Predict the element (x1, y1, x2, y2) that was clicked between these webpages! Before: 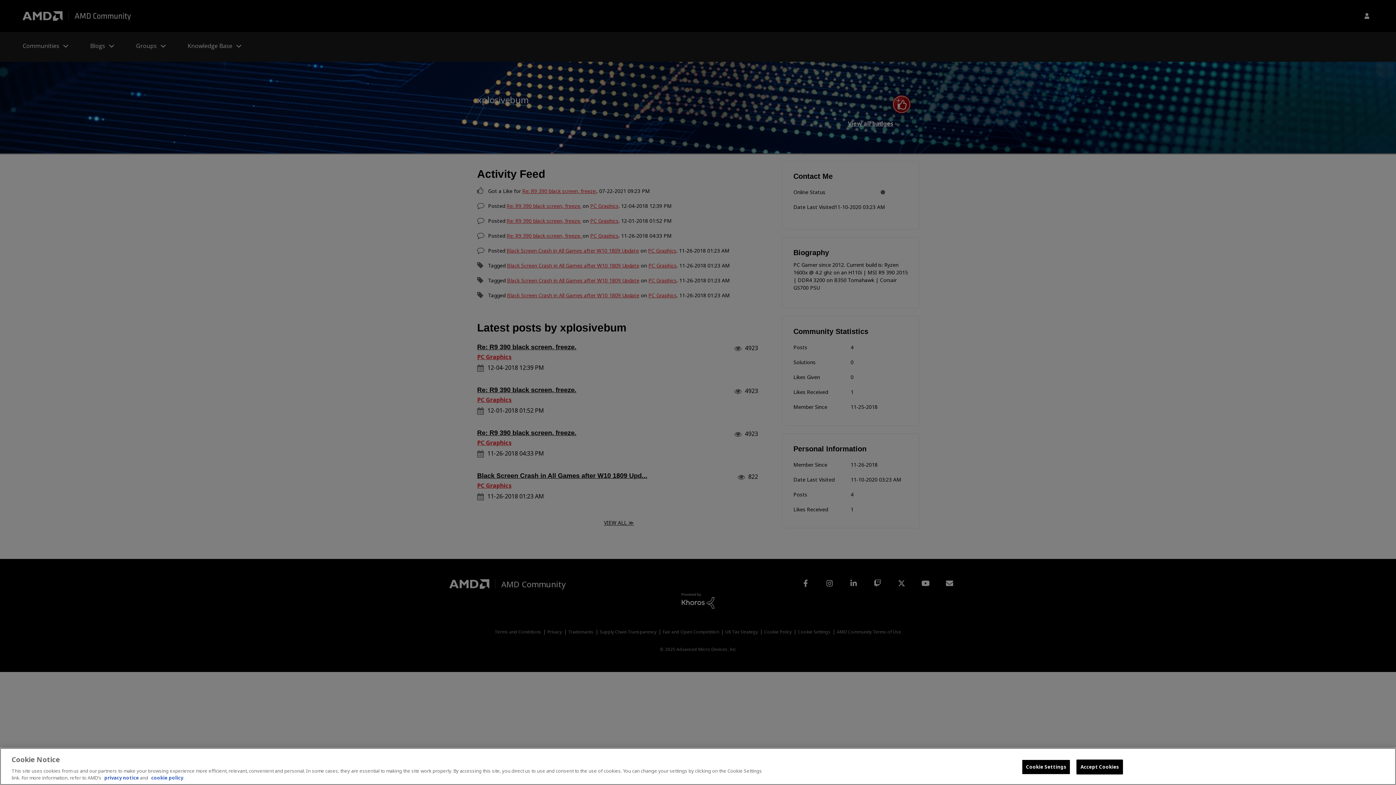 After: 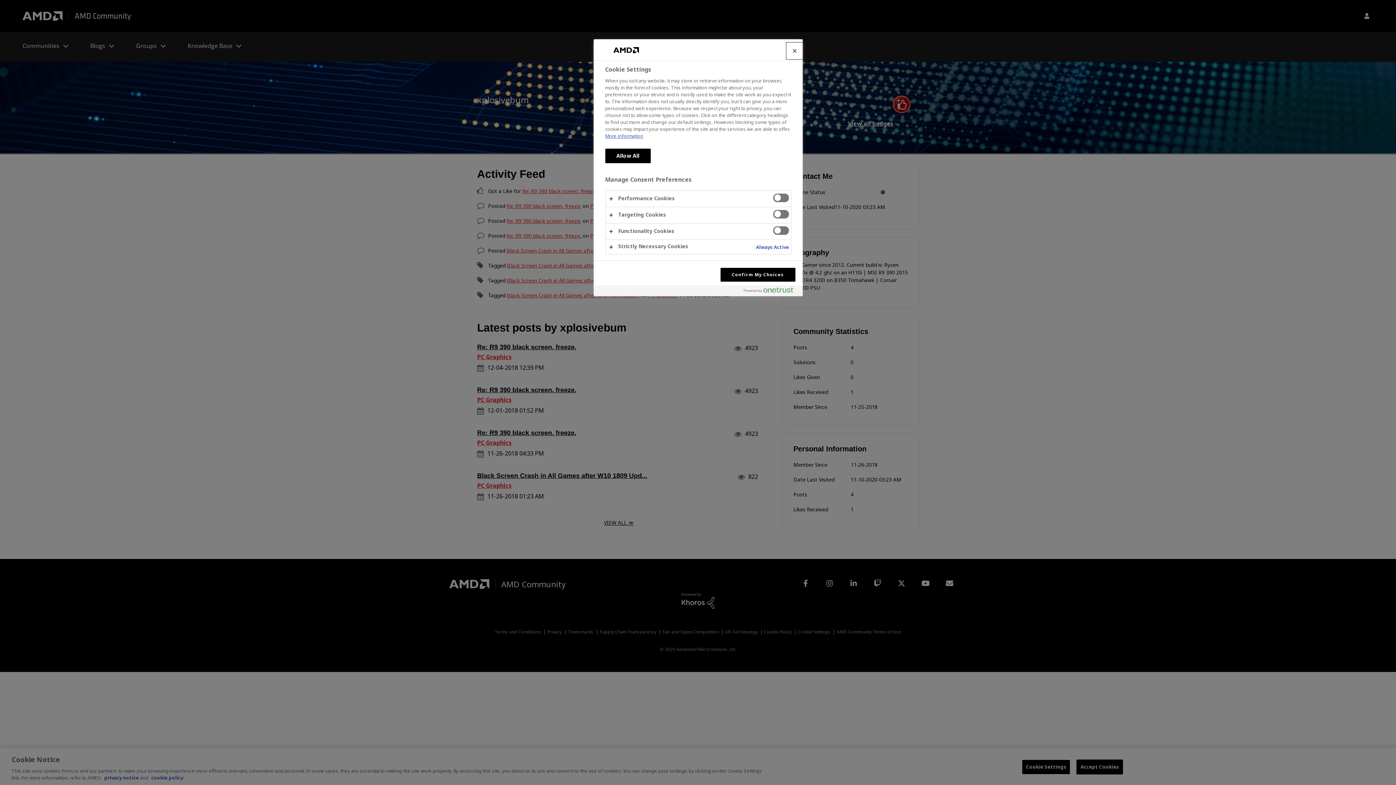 Action: bbox: (1022, 760, 1070, 774) label: Cookie Settings